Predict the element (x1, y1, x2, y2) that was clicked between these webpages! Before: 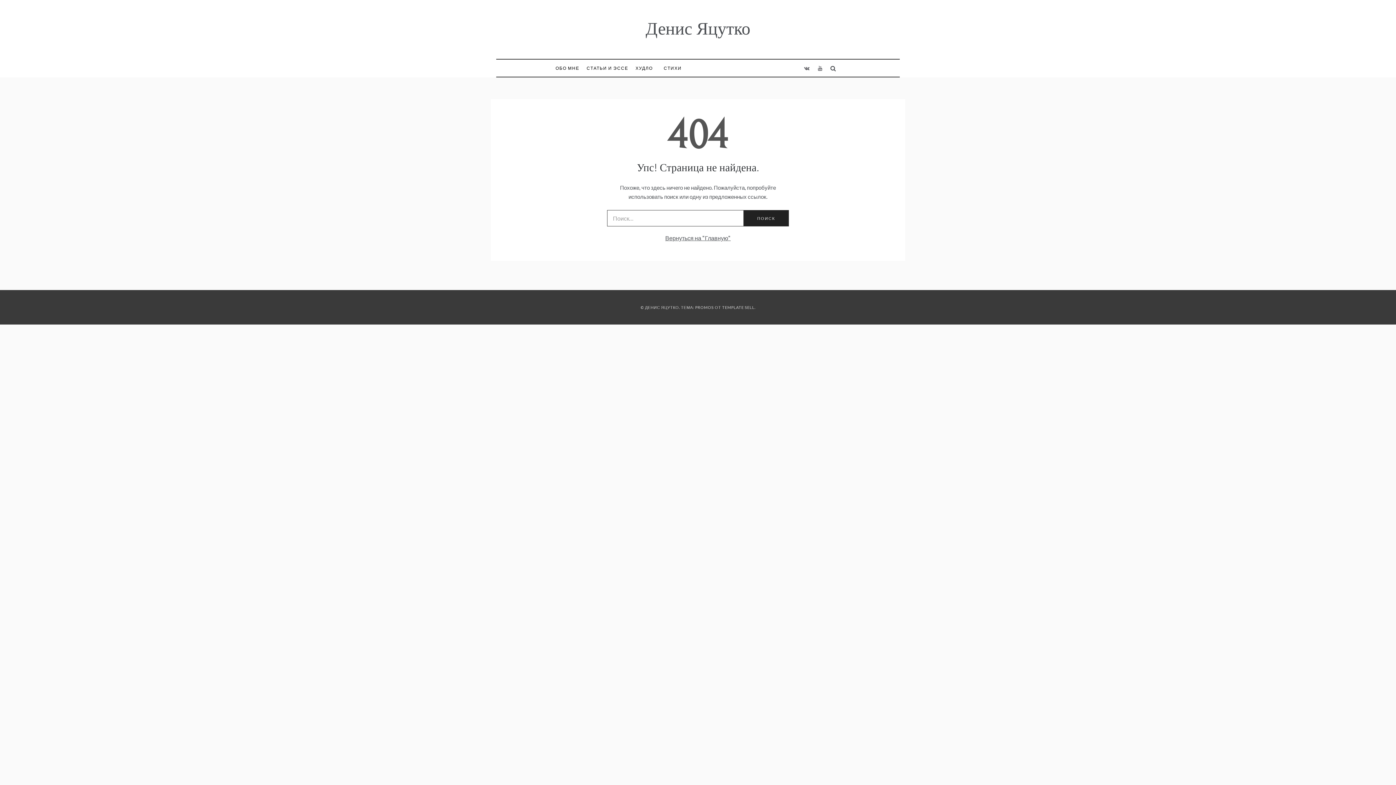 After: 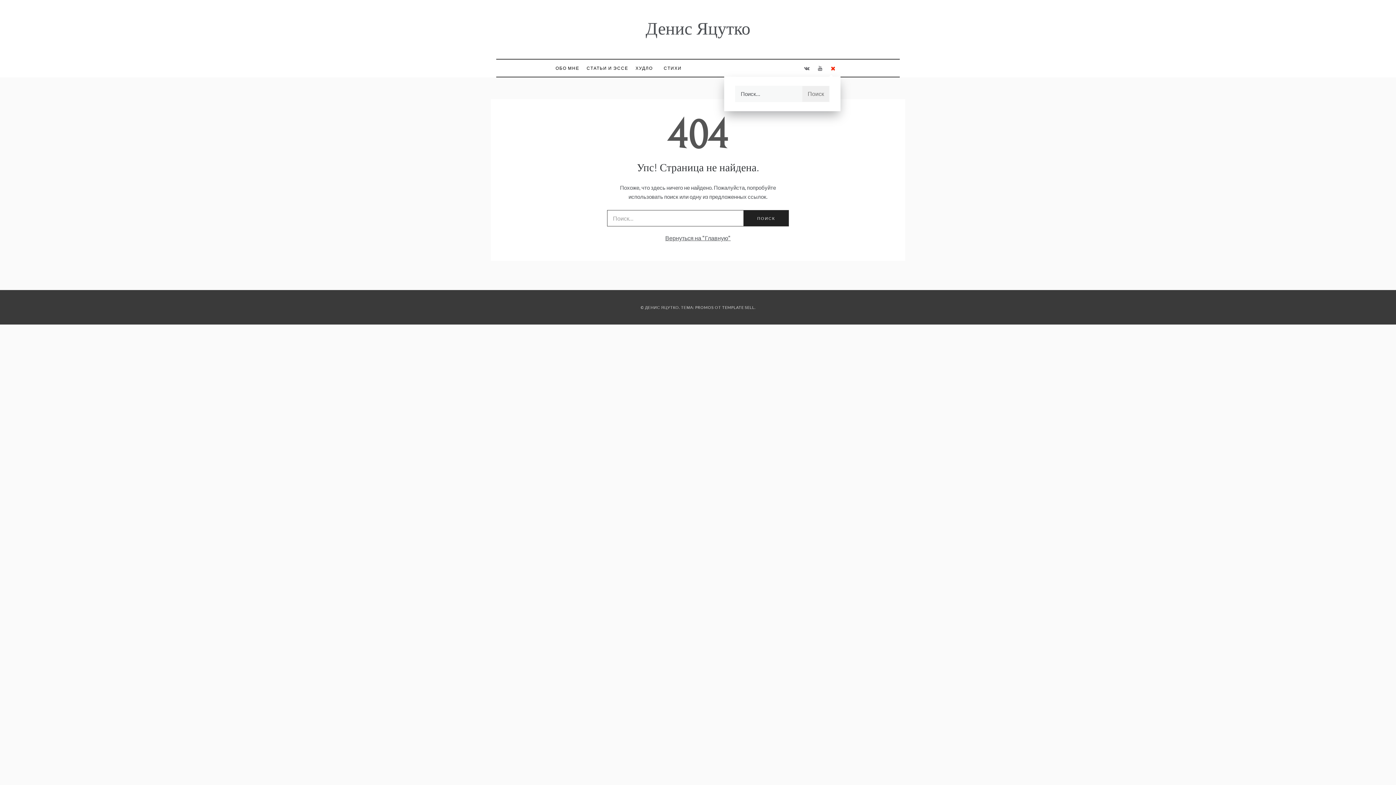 Action: bbox: (826, 59, 840, 76)